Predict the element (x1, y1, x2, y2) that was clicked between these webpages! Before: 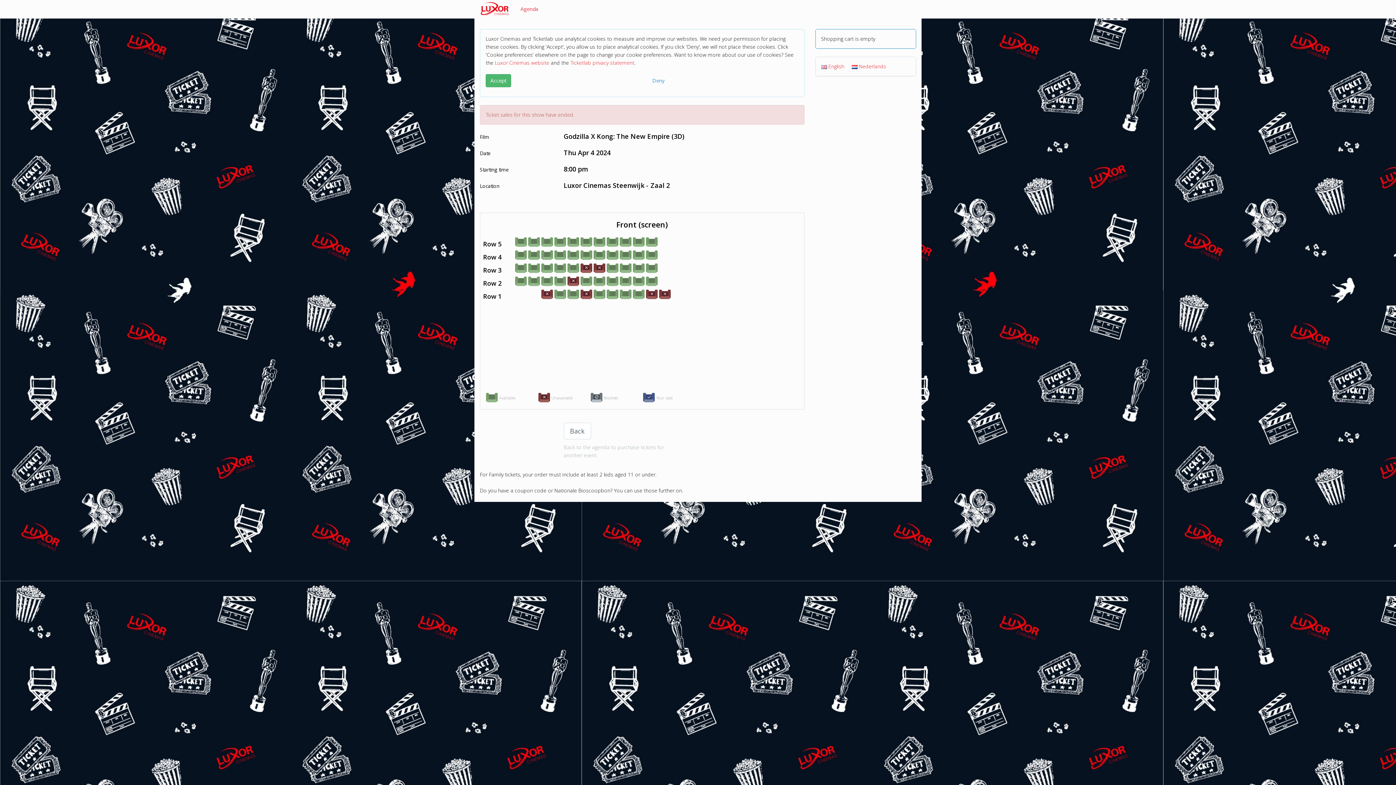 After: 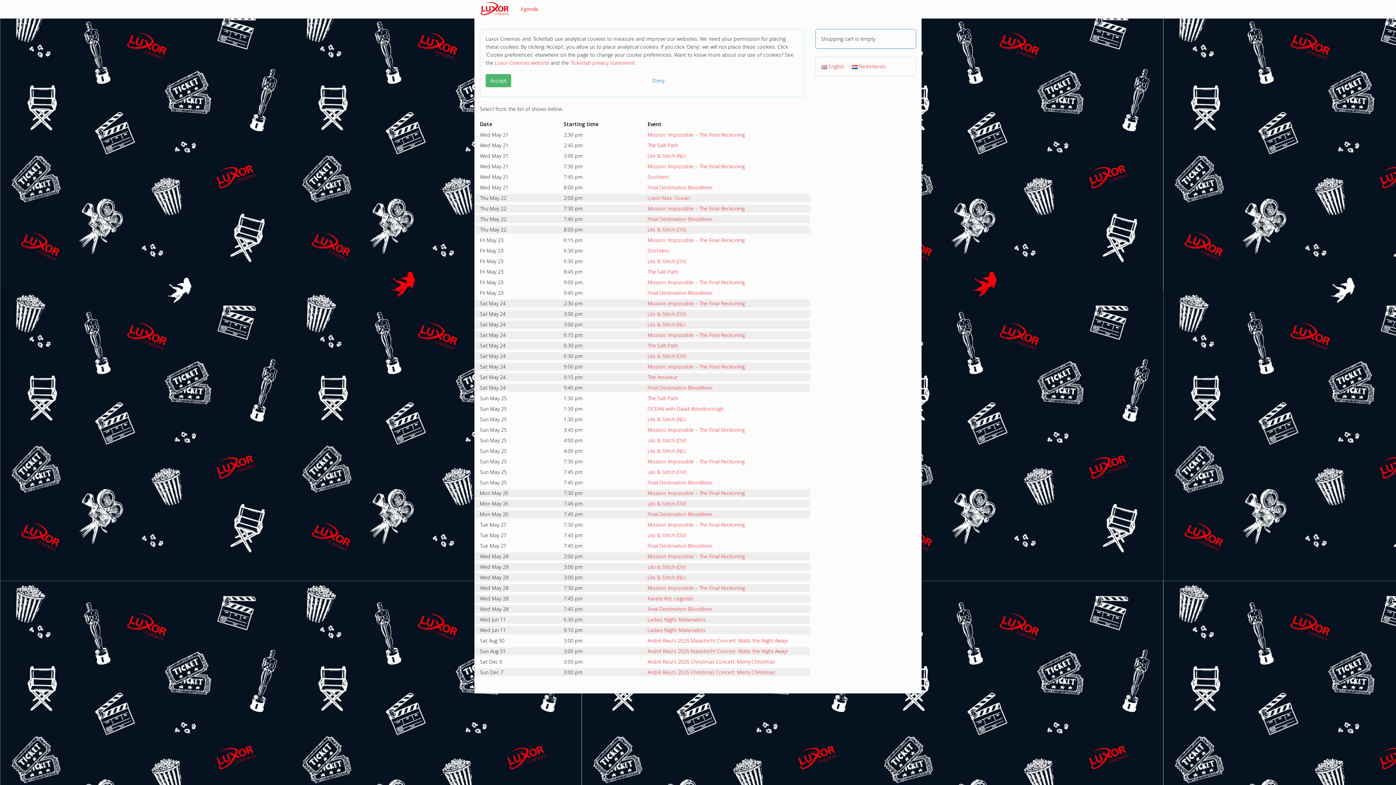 Action: bbox: (563, 422, 591, 439) label: Back